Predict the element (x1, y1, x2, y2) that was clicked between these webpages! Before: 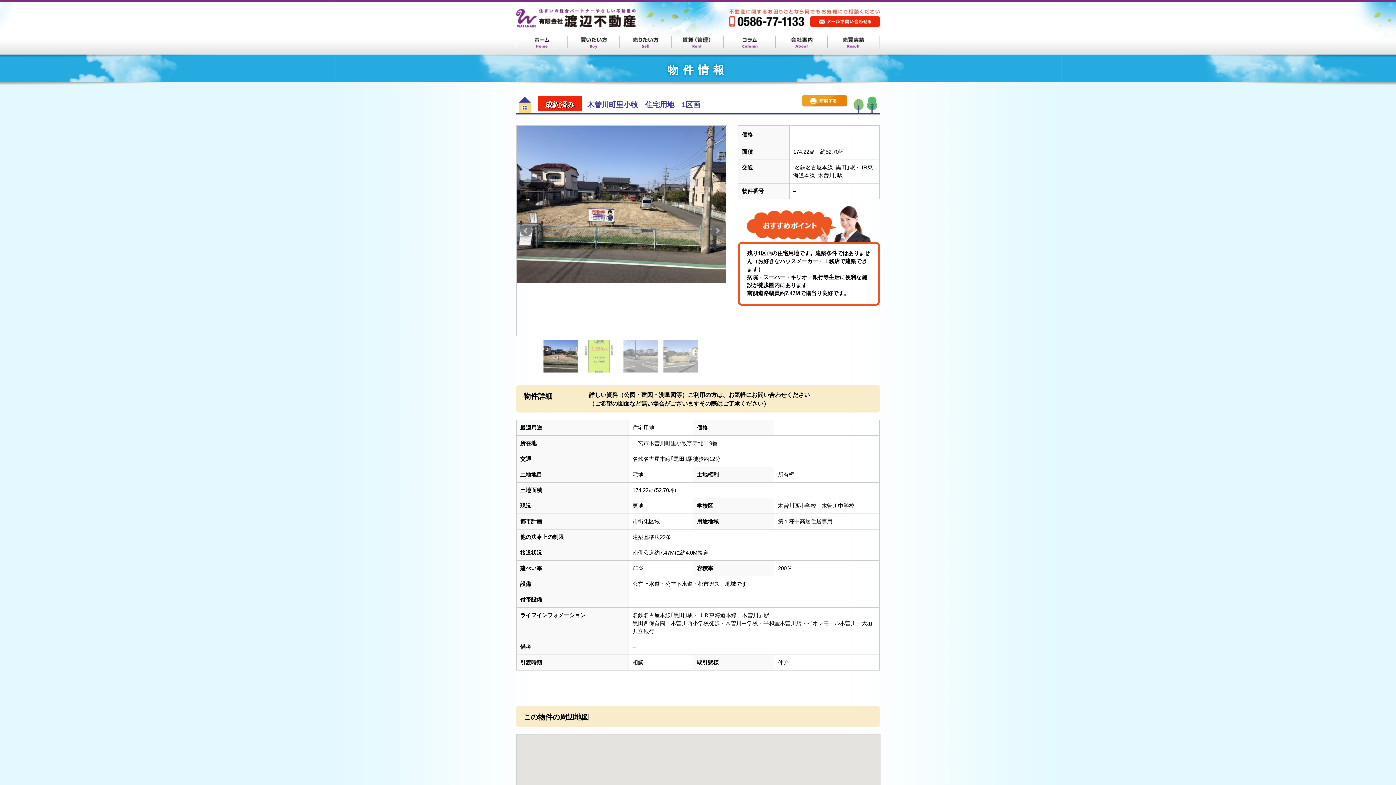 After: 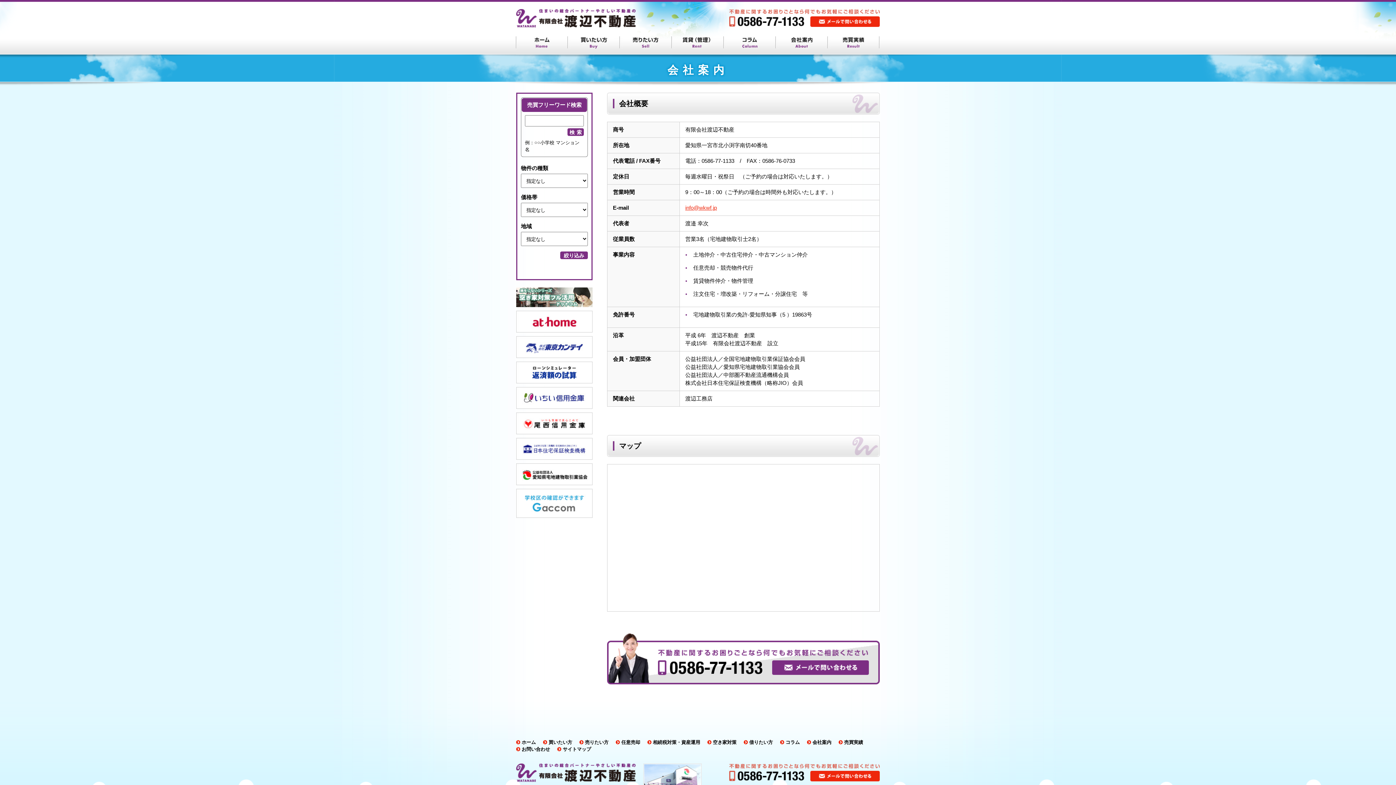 Action: bbox: (776, 47, 828, 53)